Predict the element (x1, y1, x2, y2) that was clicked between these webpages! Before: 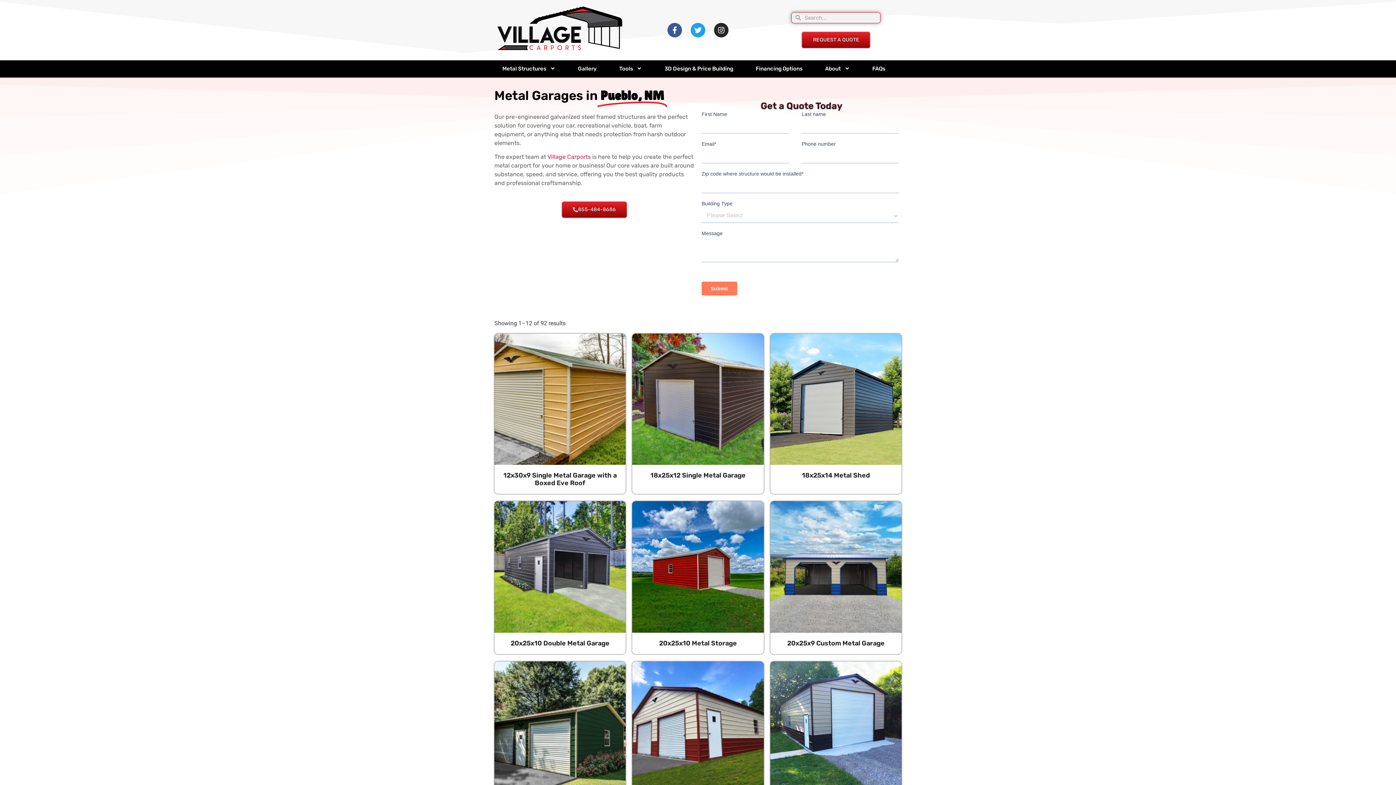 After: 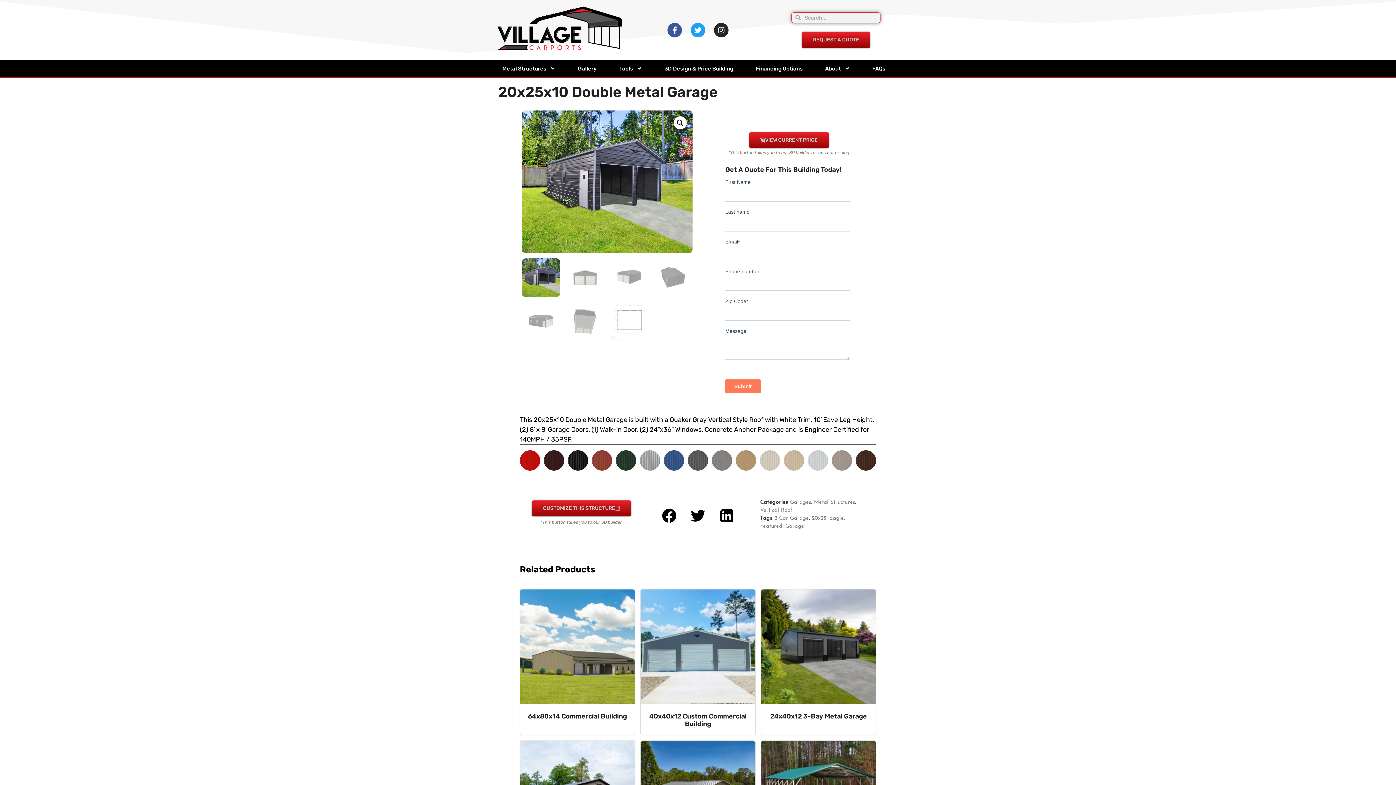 Action: bbox: (494, 501, 625, 654) label: 20x25x10 Double Metal Garage